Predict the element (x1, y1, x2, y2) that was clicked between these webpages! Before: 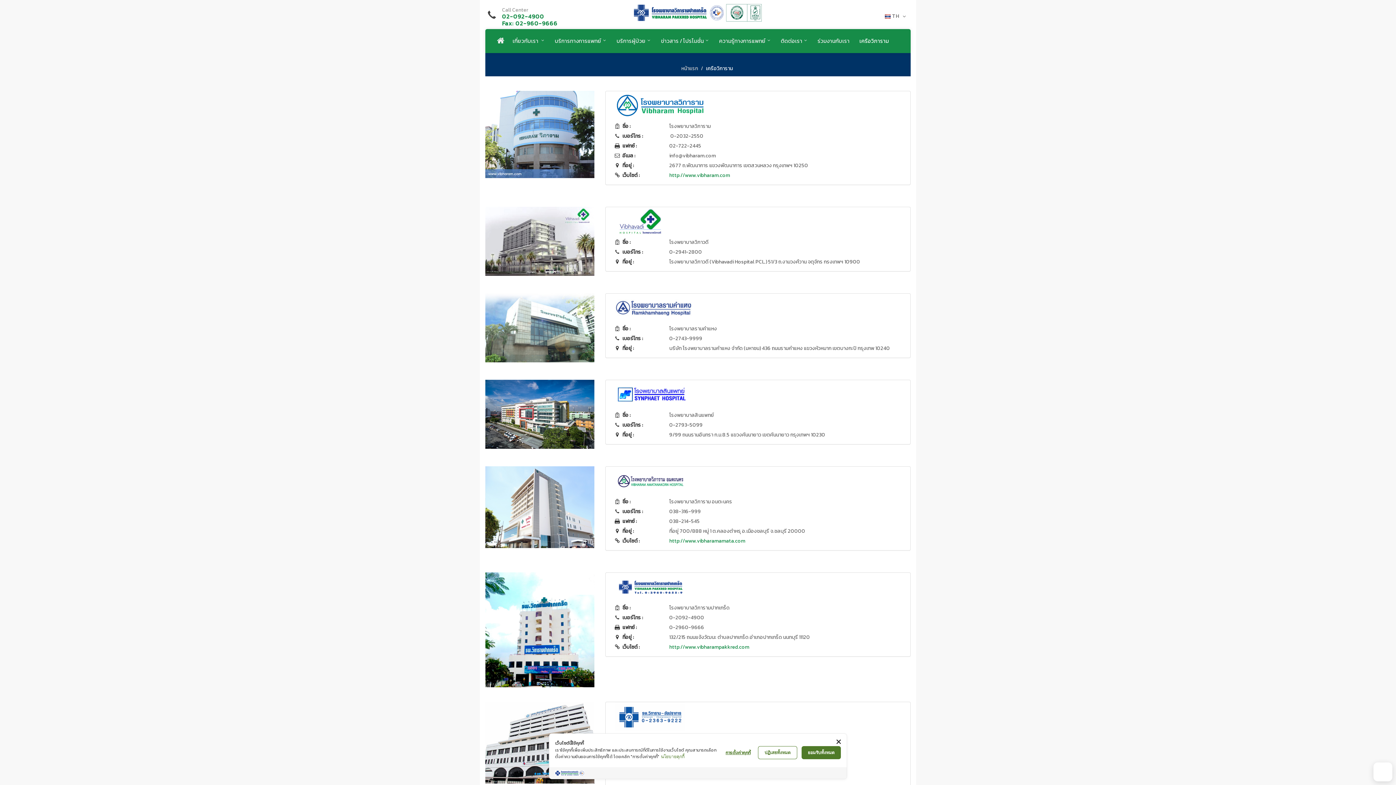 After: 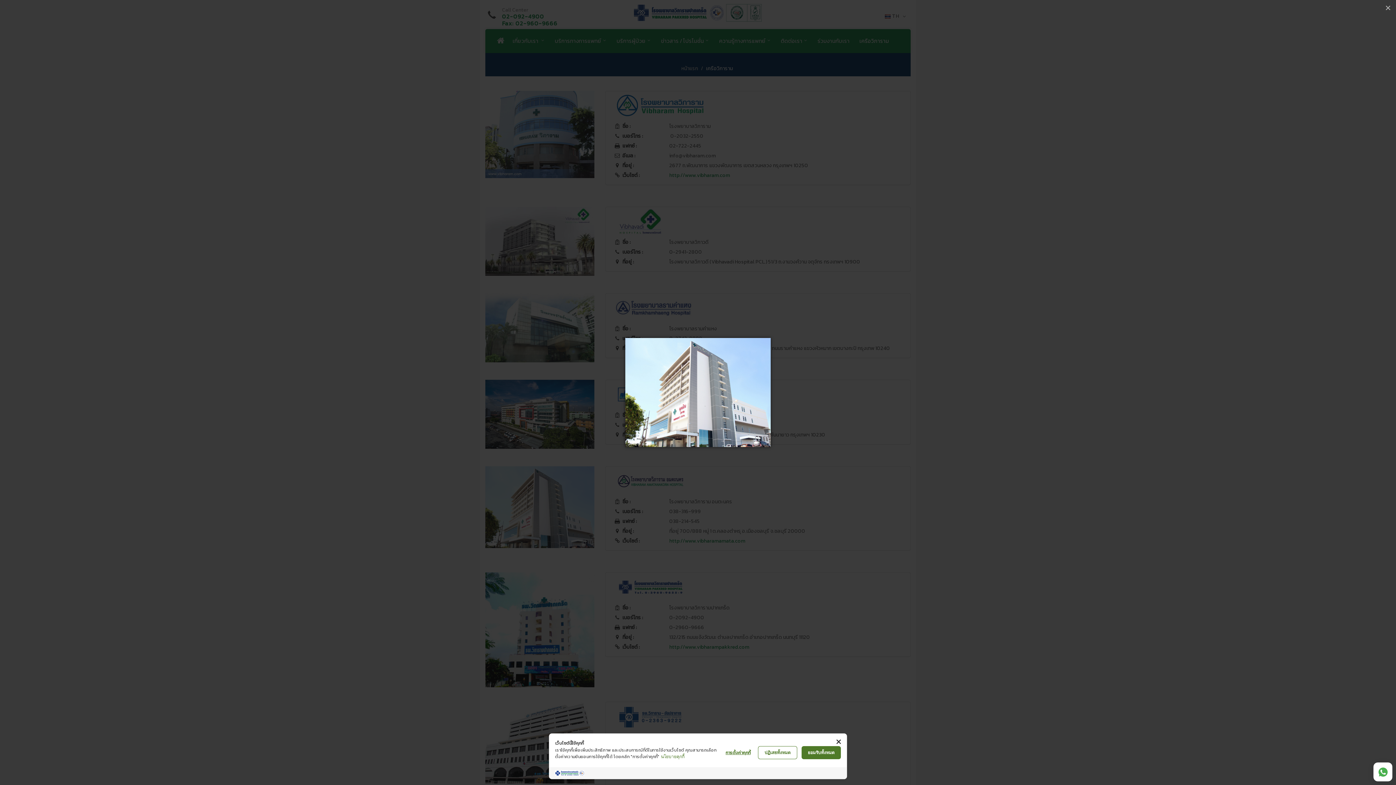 Action: bbox: (485, 466, 594, 548)